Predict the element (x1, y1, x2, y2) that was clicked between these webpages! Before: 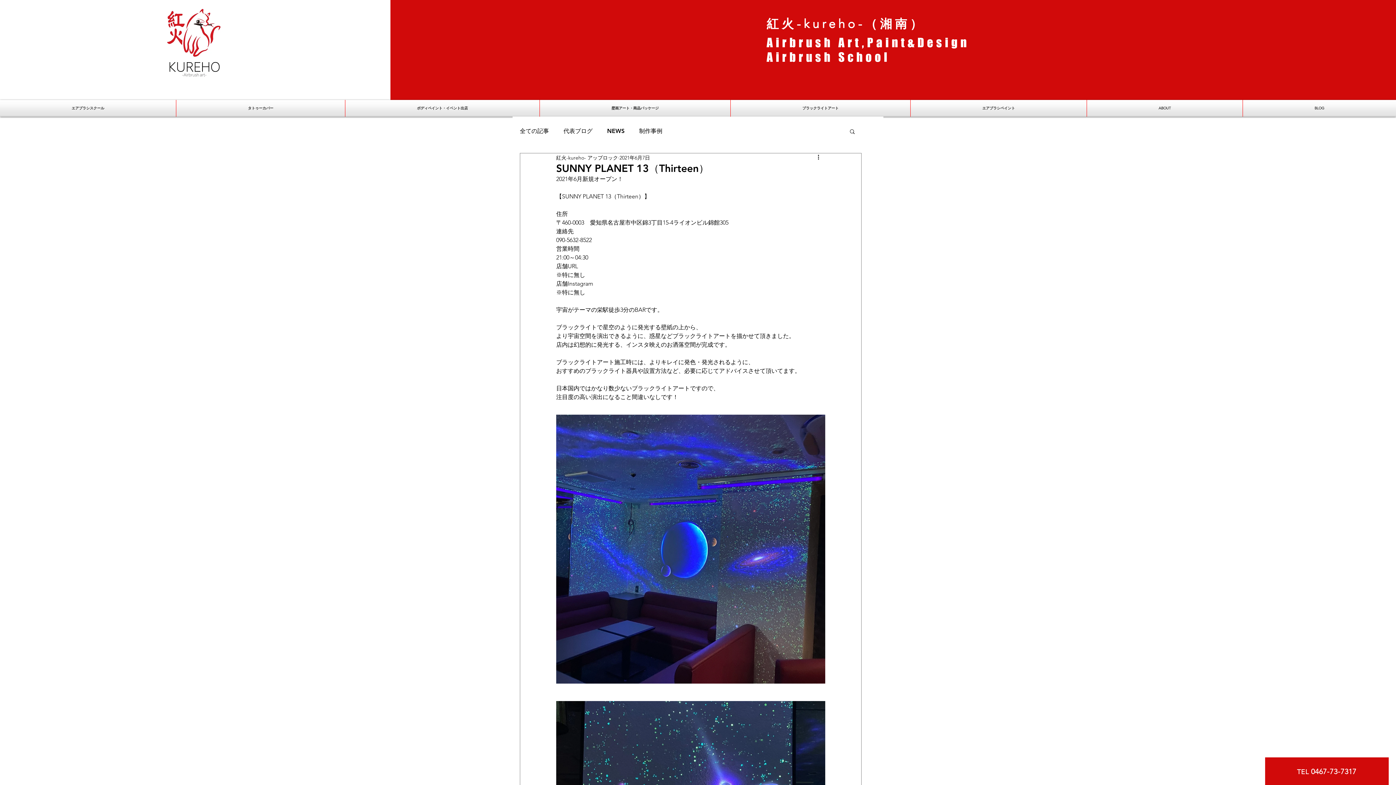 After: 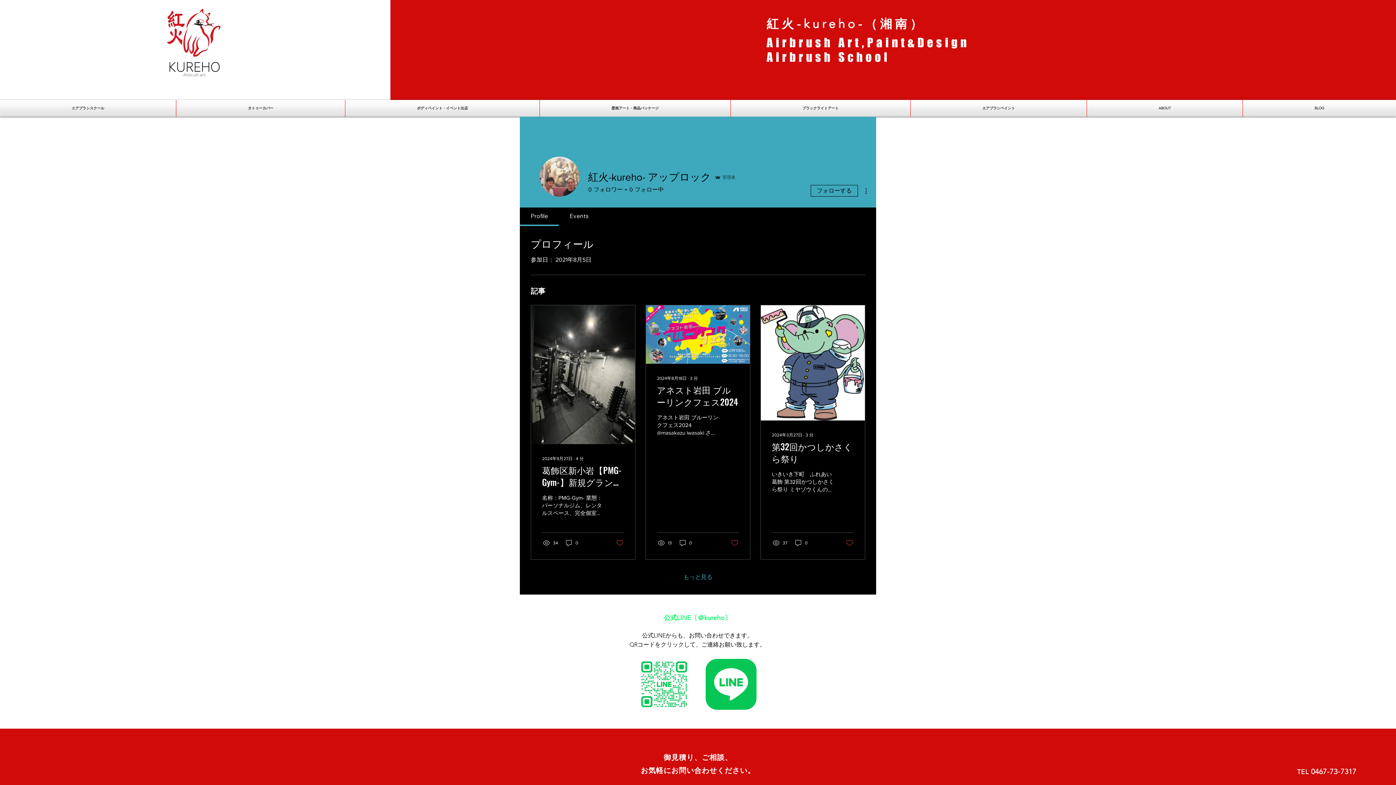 Action: label: 紅火-kureho- アップロック bbox: (556, 154, 618, 161)